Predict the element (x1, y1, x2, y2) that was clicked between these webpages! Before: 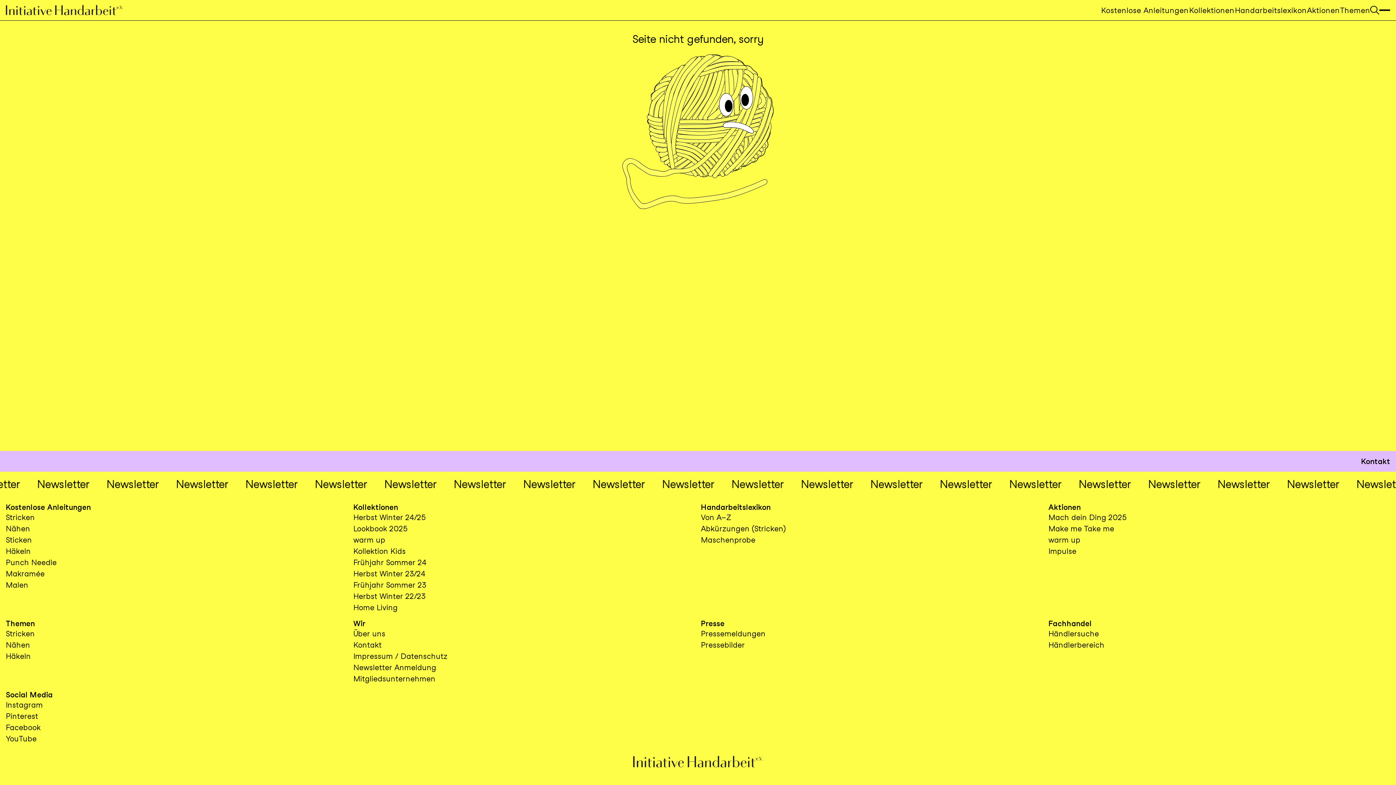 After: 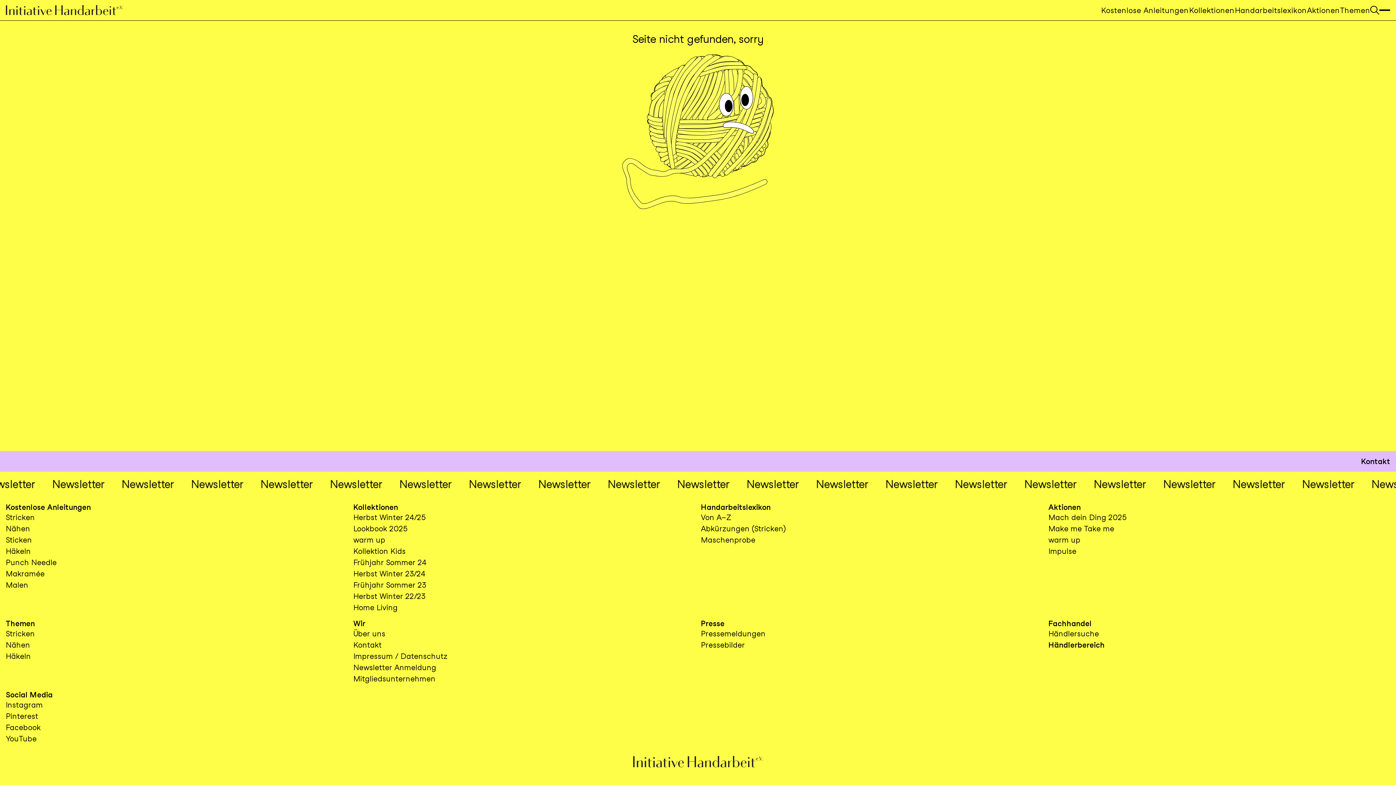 Action: bbox: (1048, 640, 1104, 649) label: Händlerbereich